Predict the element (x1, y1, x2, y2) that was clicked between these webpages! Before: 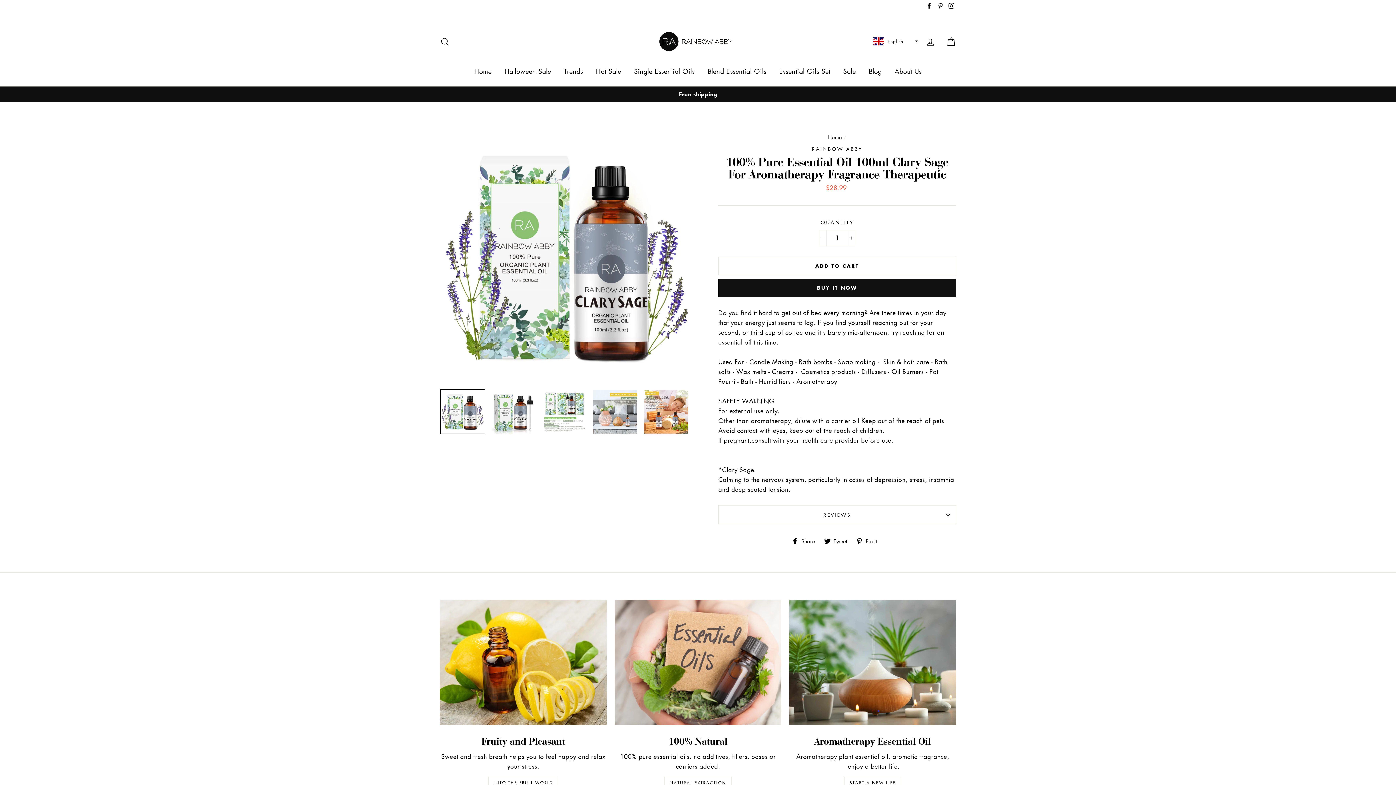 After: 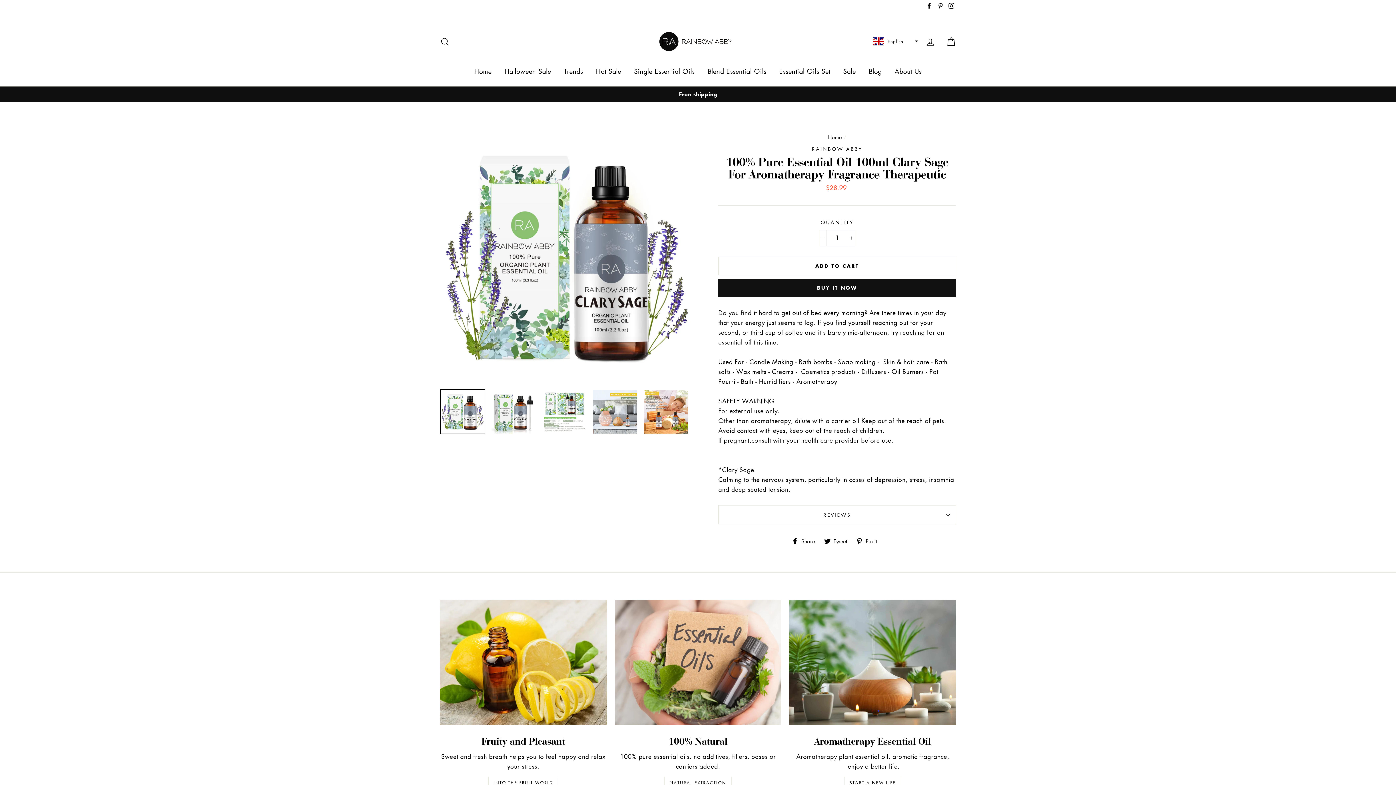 Action: bbox: (824, 537, 852, 544) label:  Tweet
Tweet on Twitter